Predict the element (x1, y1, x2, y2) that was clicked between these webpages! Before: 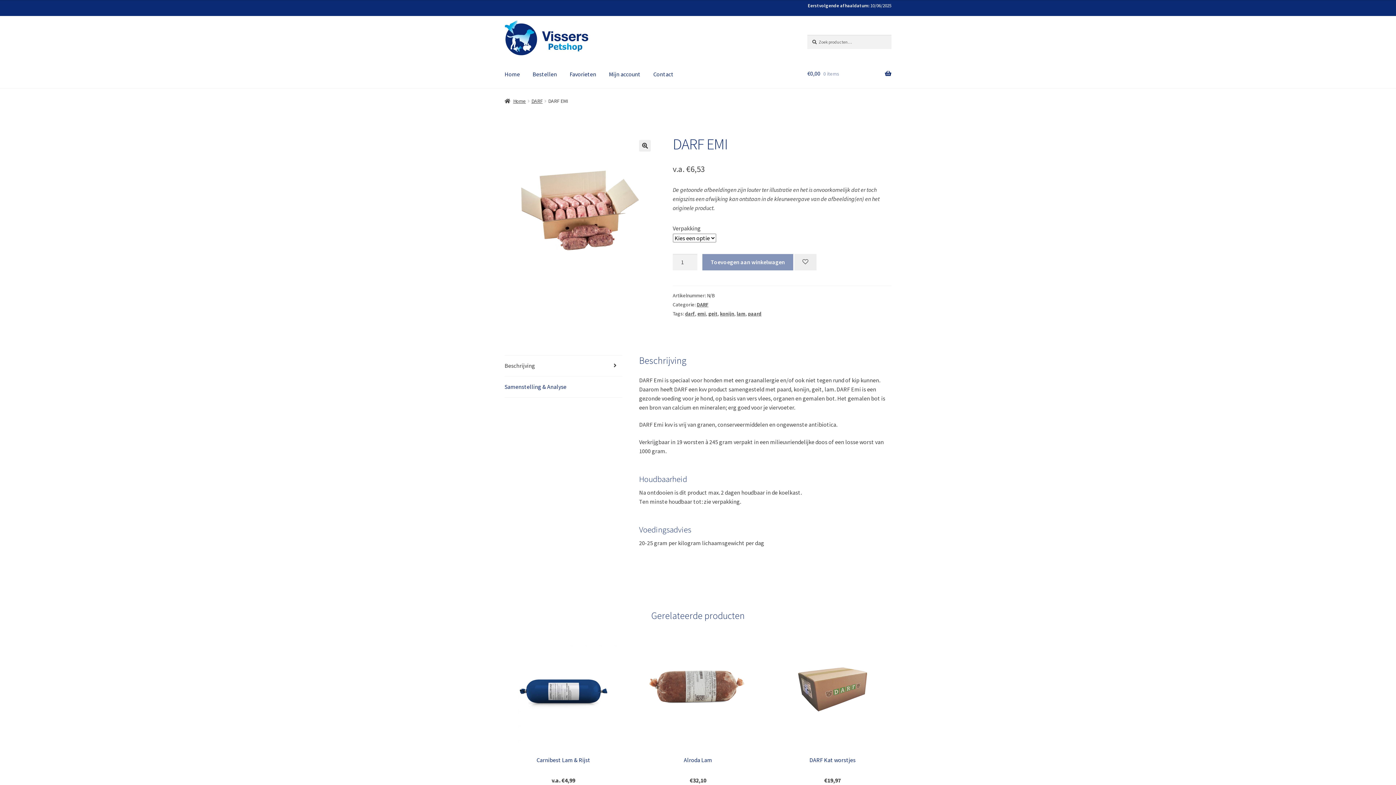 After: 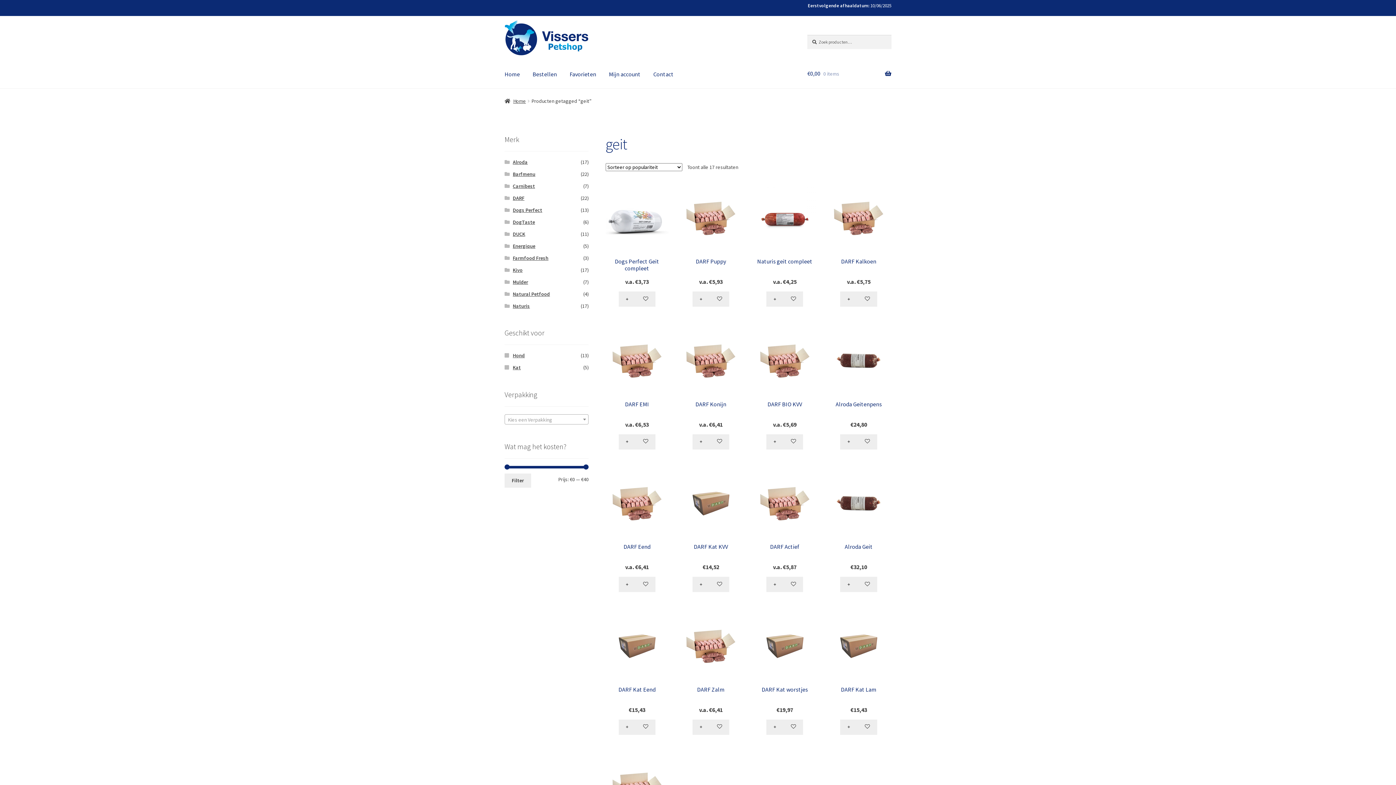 Action: label: geit bbox: (708, 310, 717, 316)